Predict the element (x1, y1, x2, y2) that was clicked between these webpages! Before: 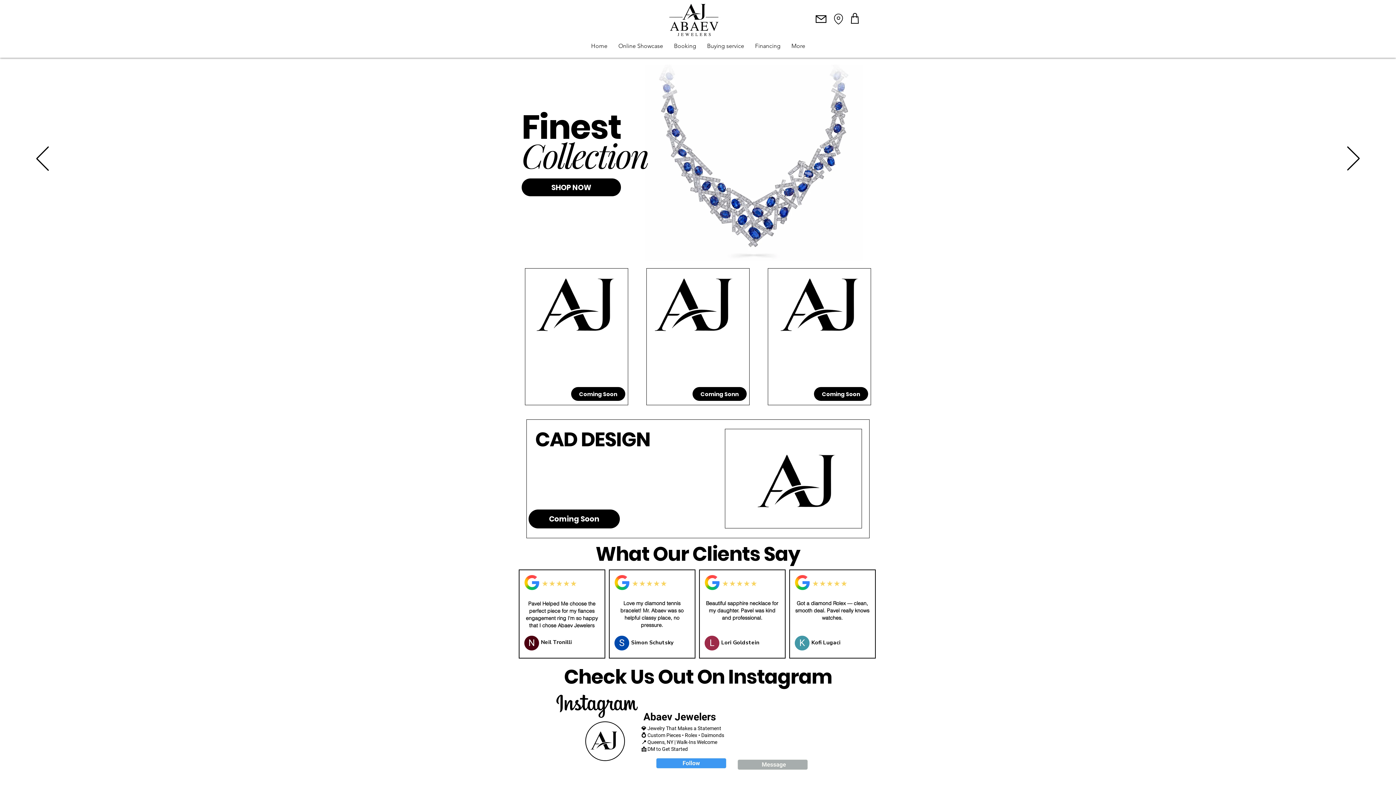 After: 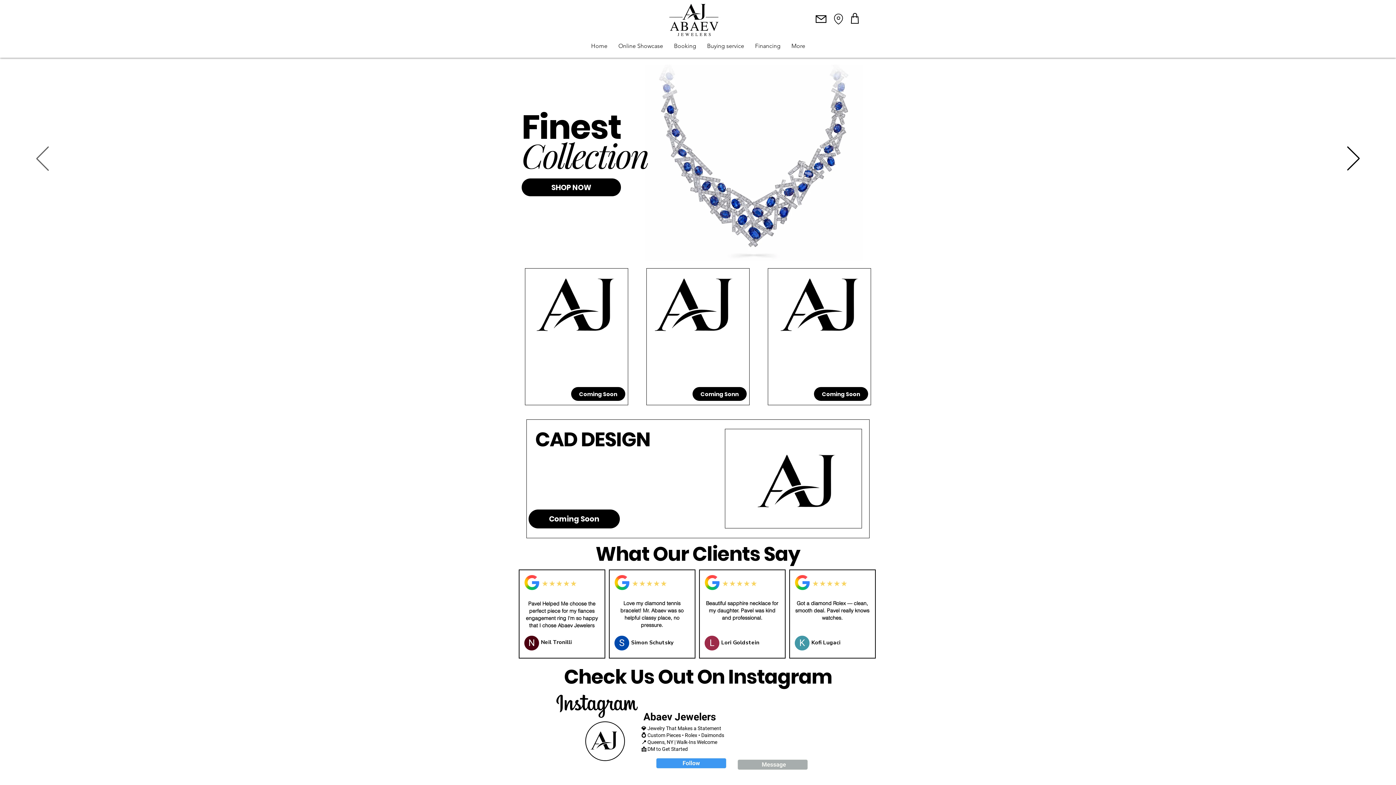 Action: bbox: (36, 146, 48, 171) label: Previous